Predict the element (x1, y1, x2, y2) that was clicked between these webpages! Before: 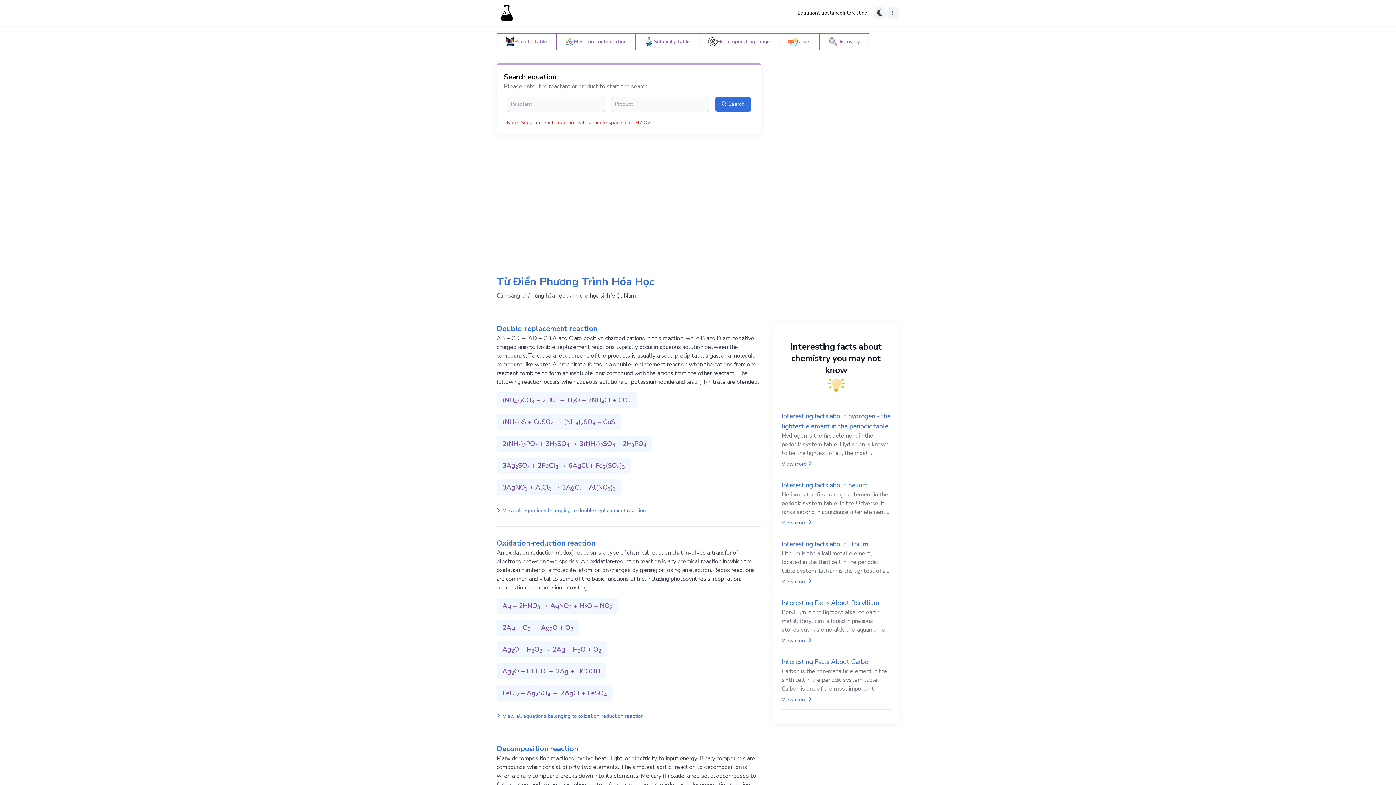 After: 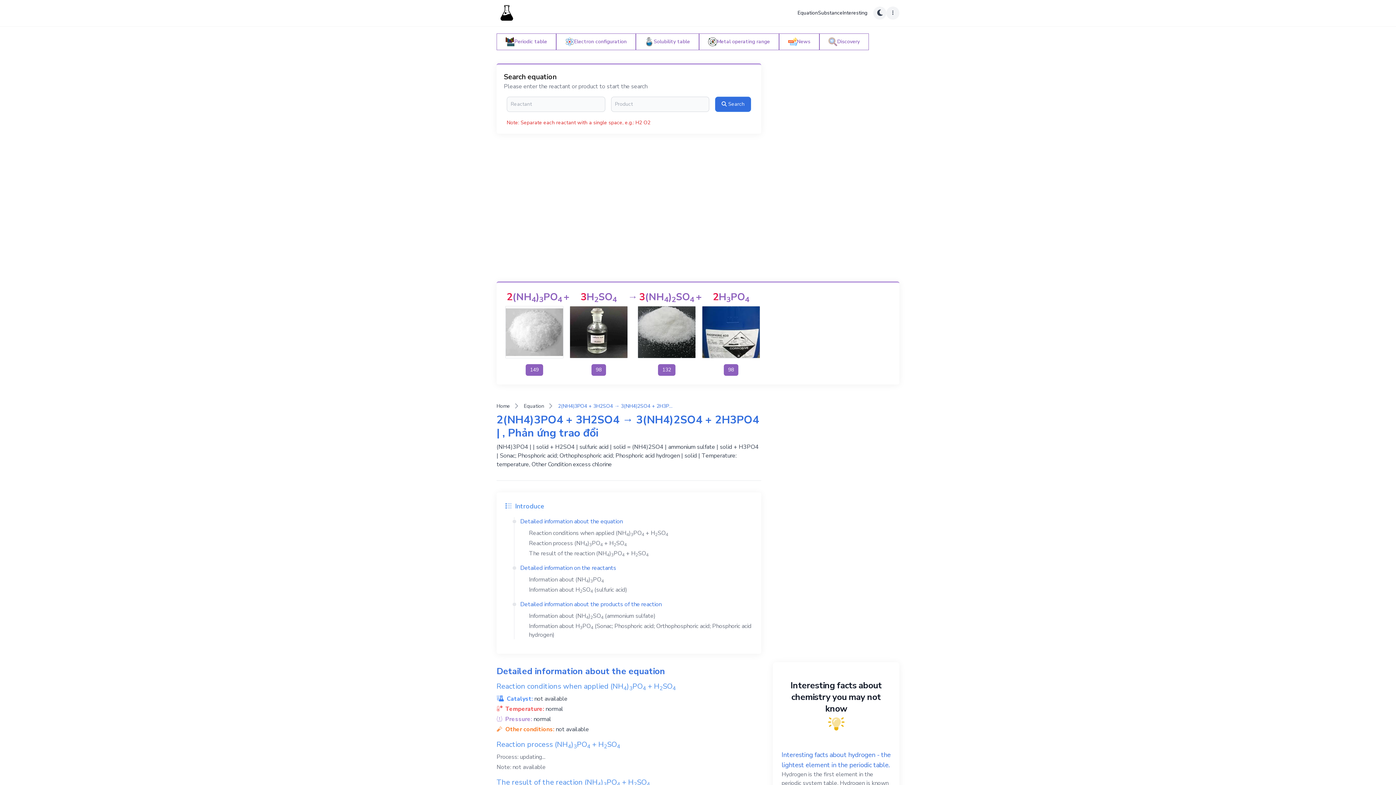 Action: label: 2(NH4)3PO4 + 3H2SO4 → 3(NH4)2SO4 + 2H3PO4 bbox: (496, 436, 652, 452)